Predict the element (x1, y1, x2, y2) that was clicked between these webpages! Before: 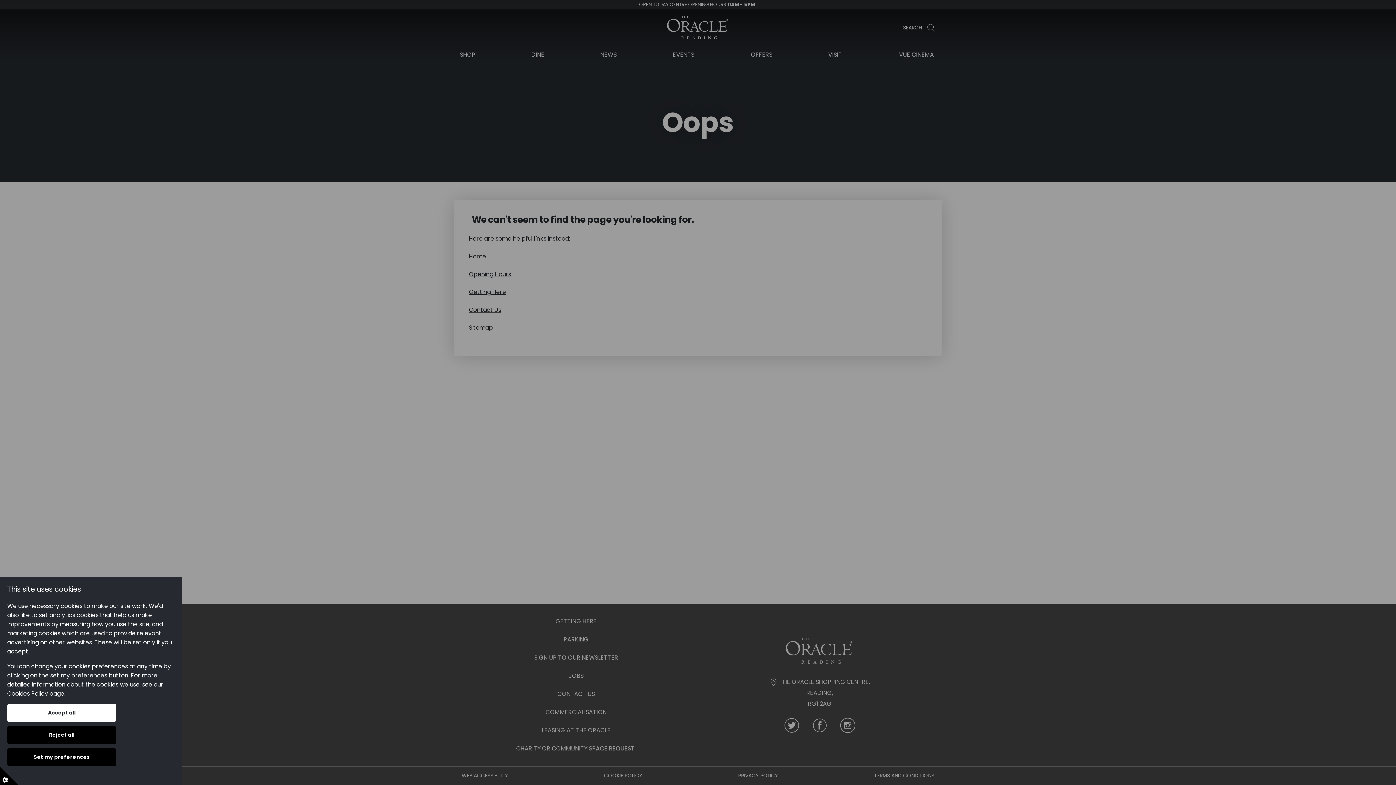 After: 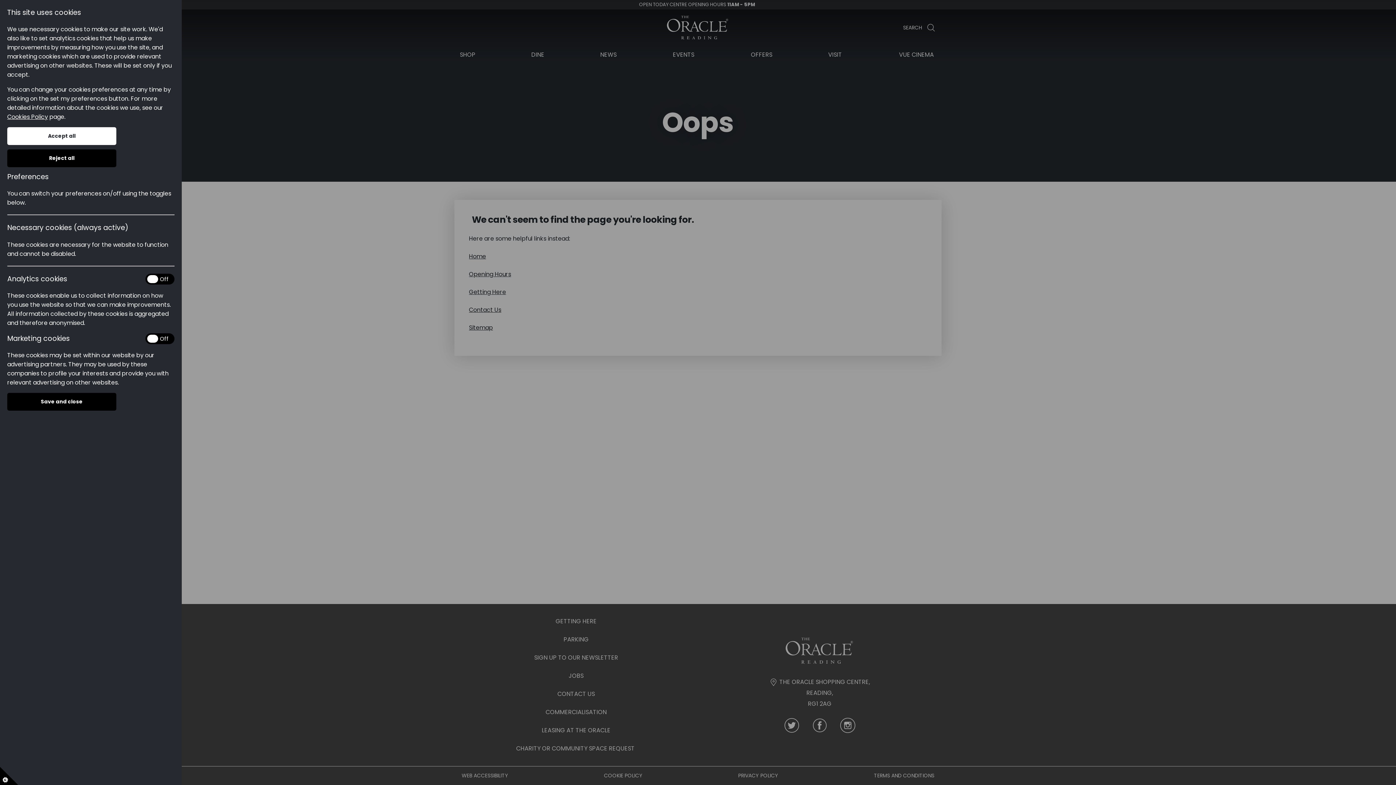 Action: label: Set my preferences bbox: (7, 748, 116, 766)